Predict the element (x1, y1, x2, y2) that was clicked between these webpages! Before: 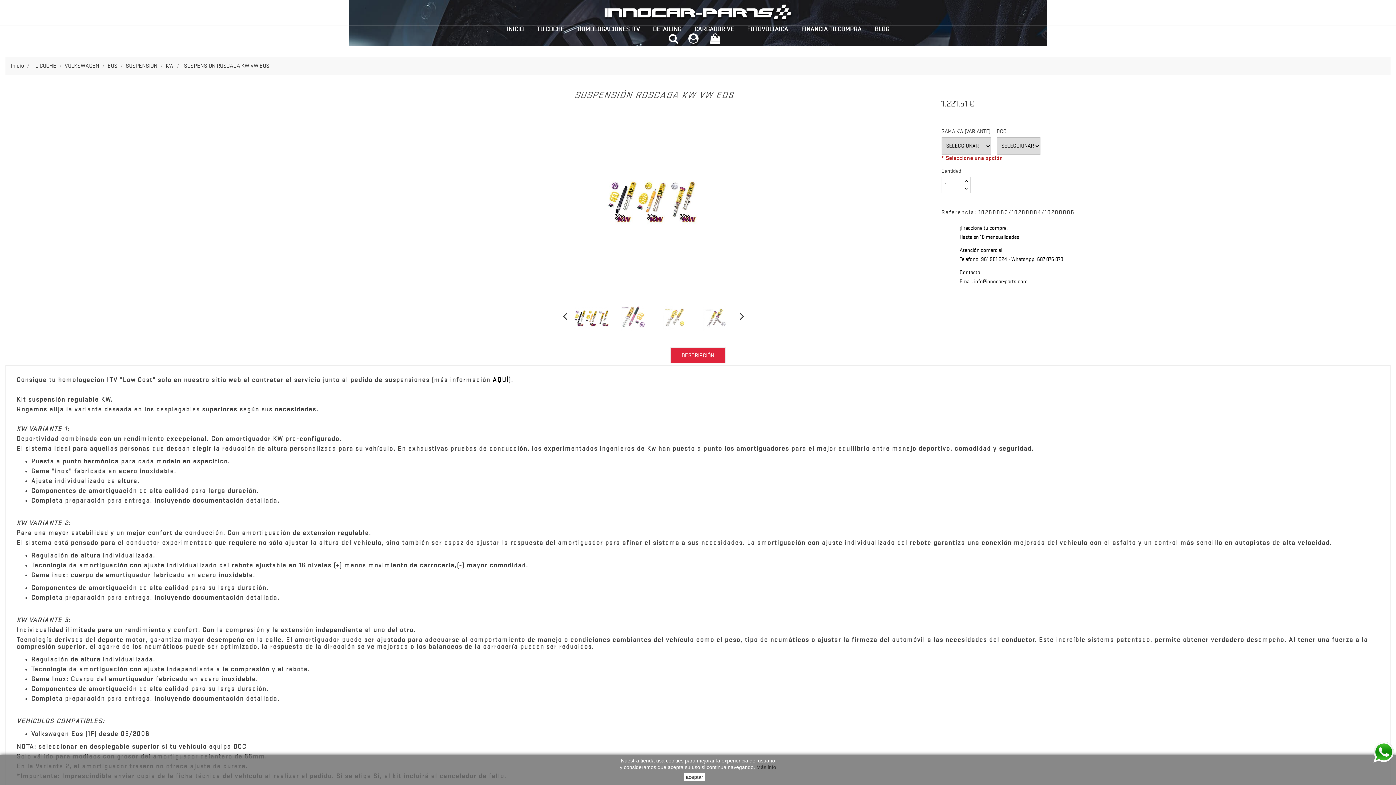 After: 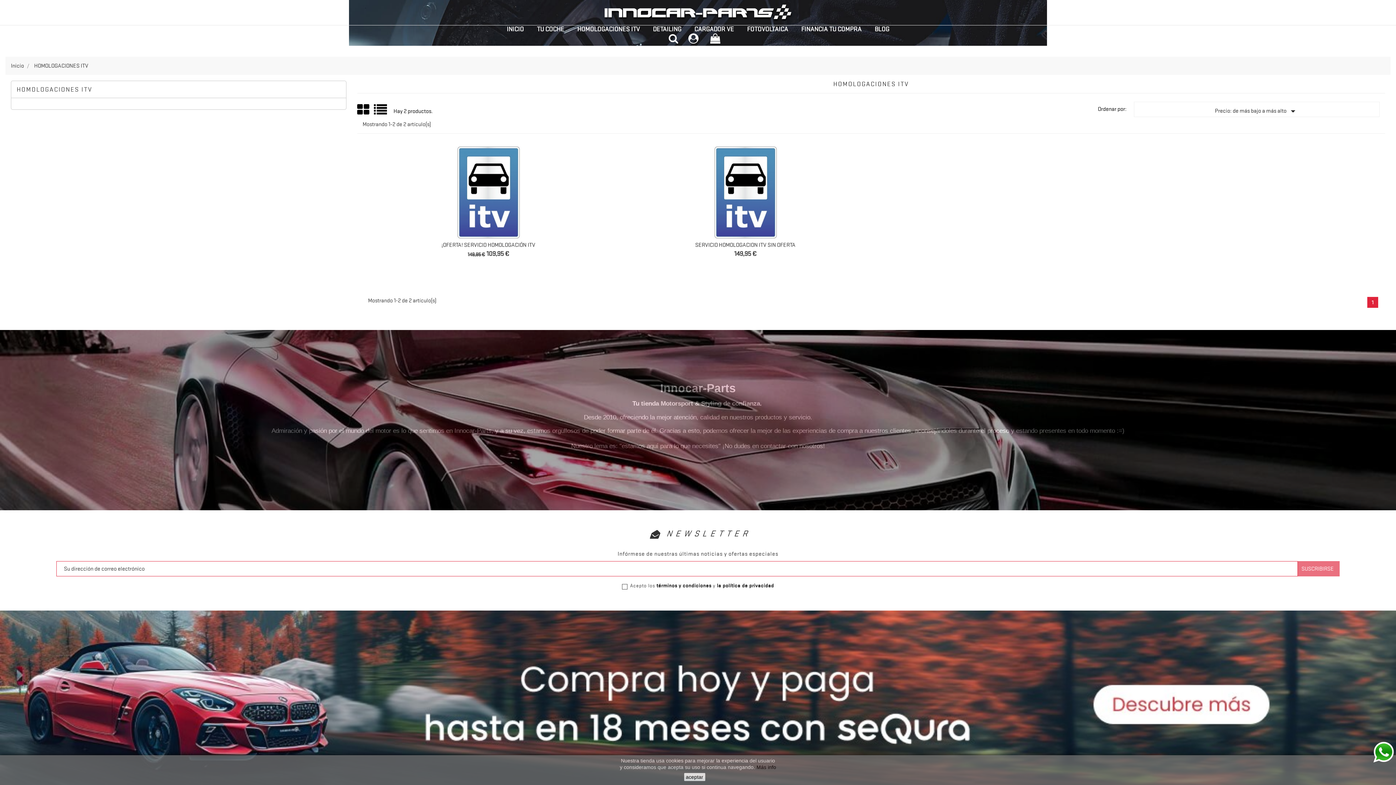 Action: label: HOMOLOGACIONES ITV bbox: (570, 21, 646, 36)